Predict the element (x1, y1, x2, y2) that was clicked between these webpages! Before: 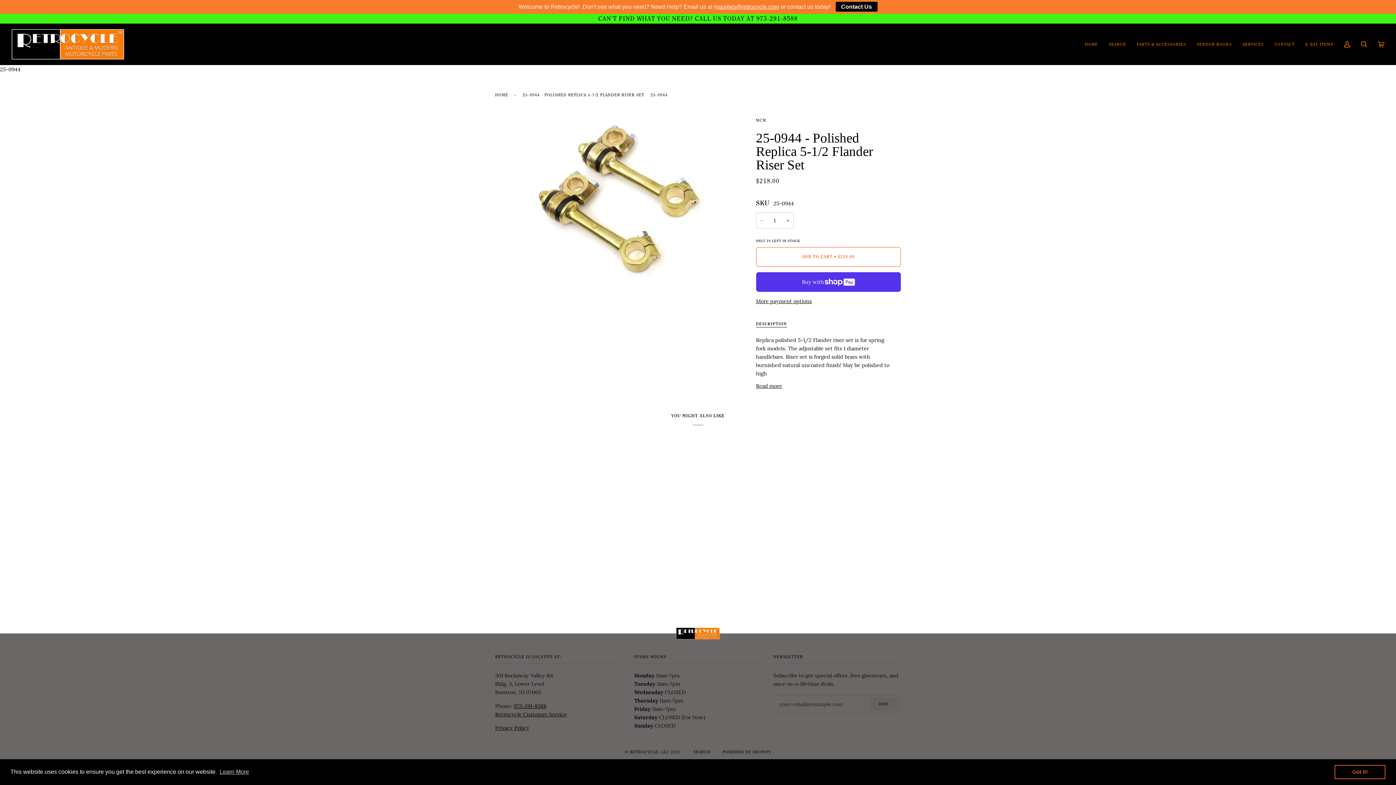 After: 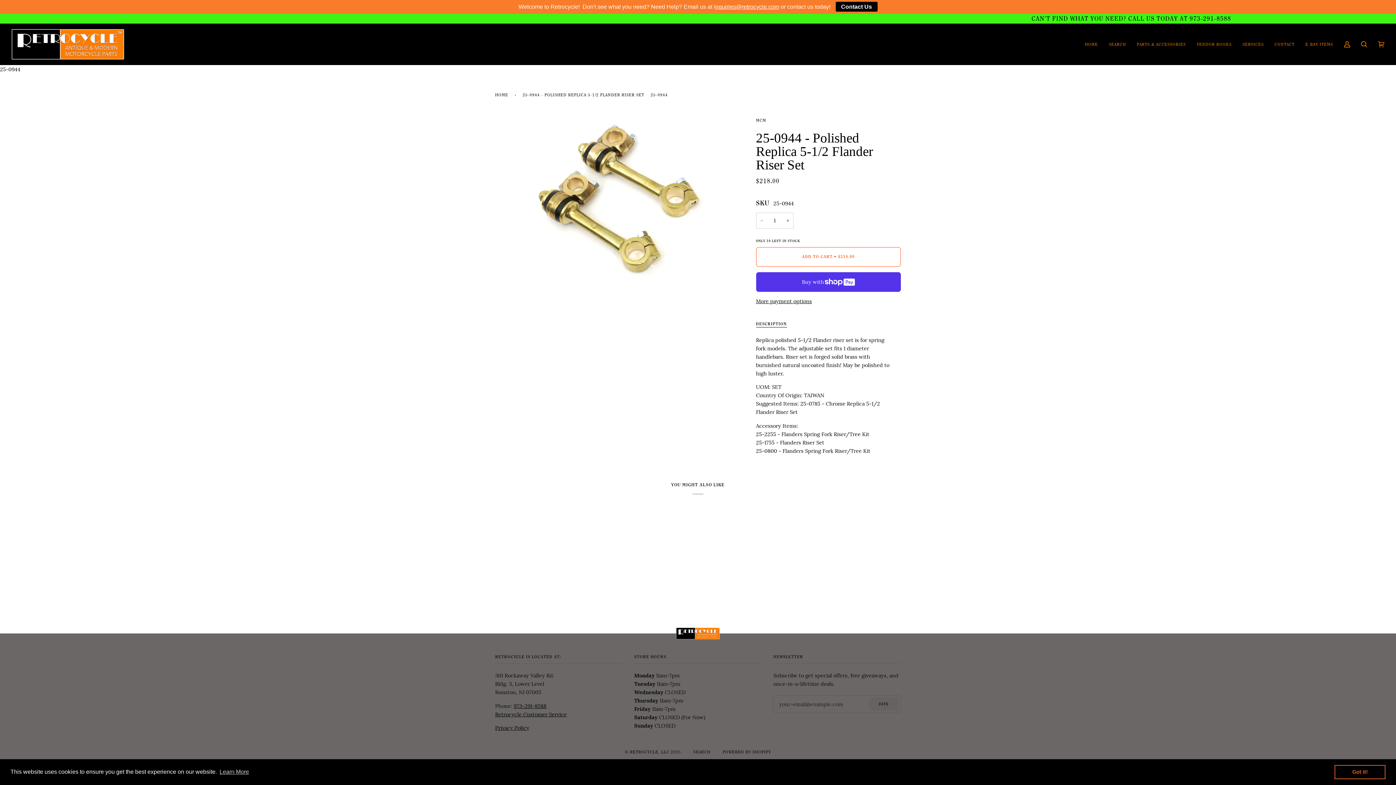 Action: bbox: (756, 381, 782, 390) label: Read more